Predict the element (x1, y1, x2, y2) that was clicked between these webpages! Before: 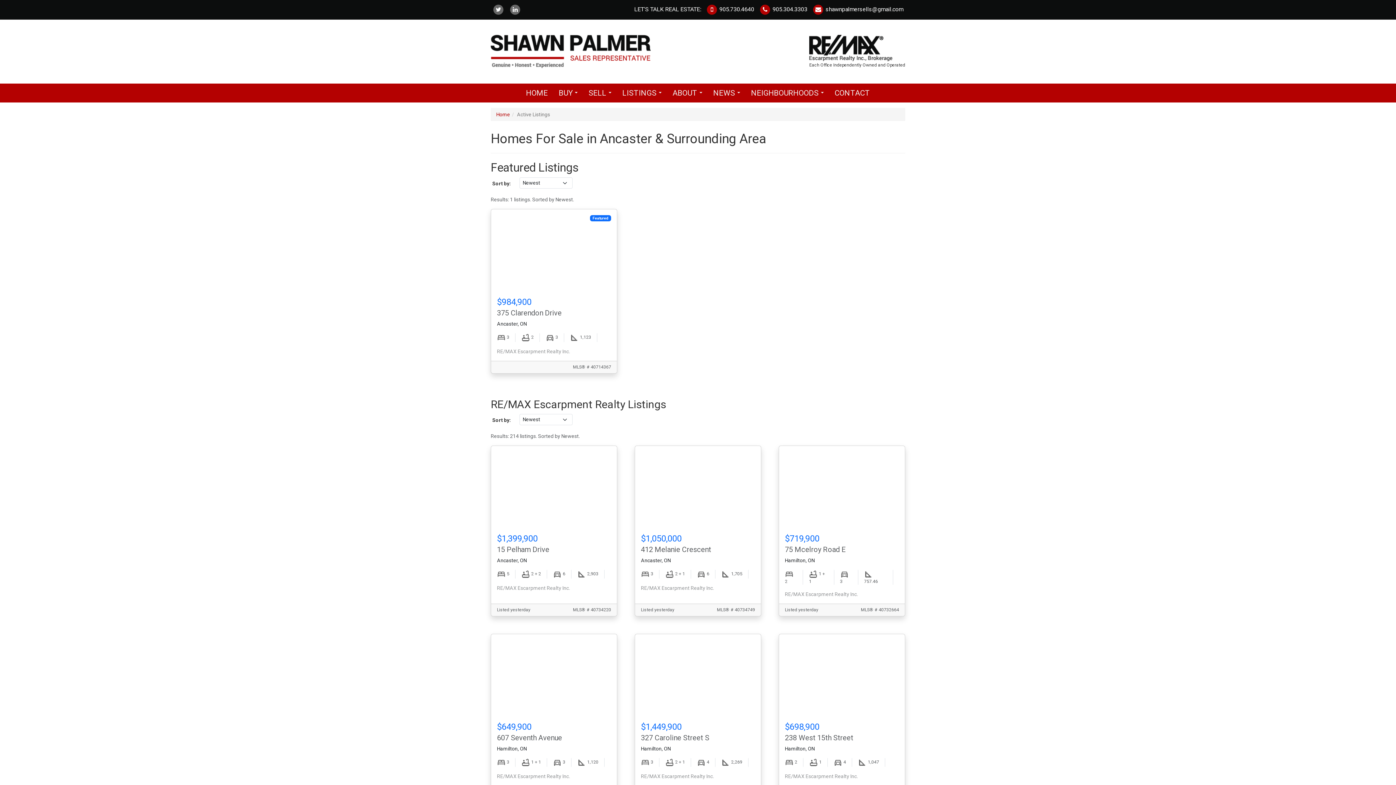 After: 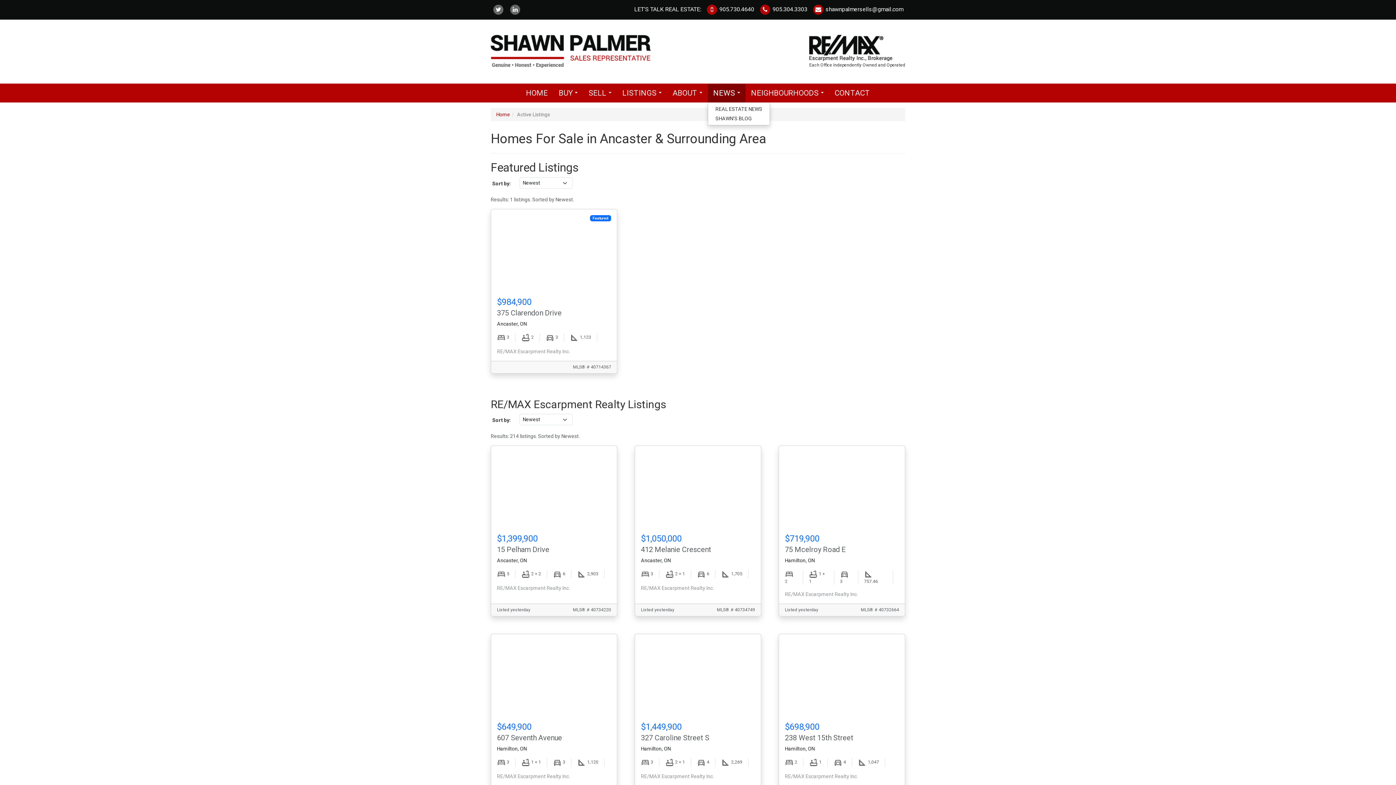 Action: bbox: (708, 84, 745, 102) label: NEWS...